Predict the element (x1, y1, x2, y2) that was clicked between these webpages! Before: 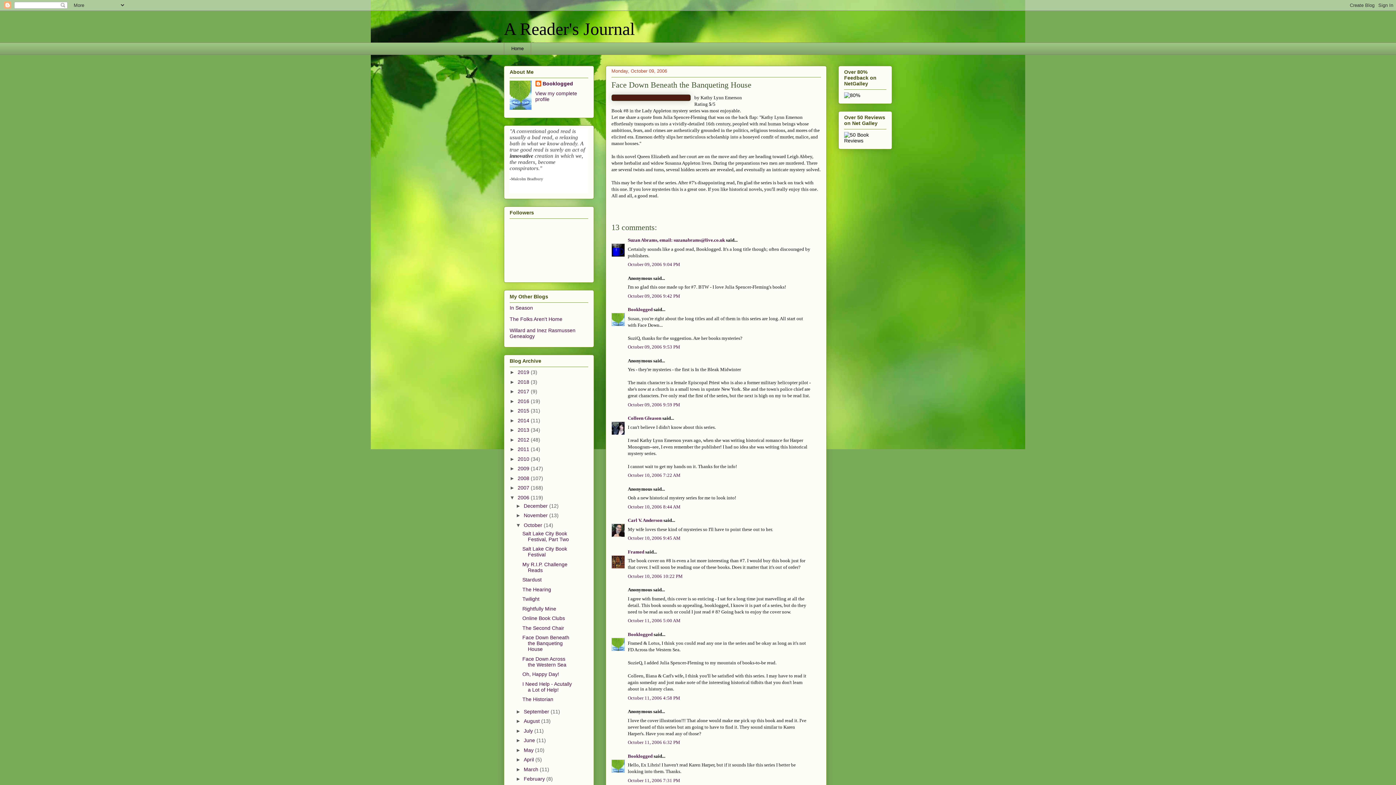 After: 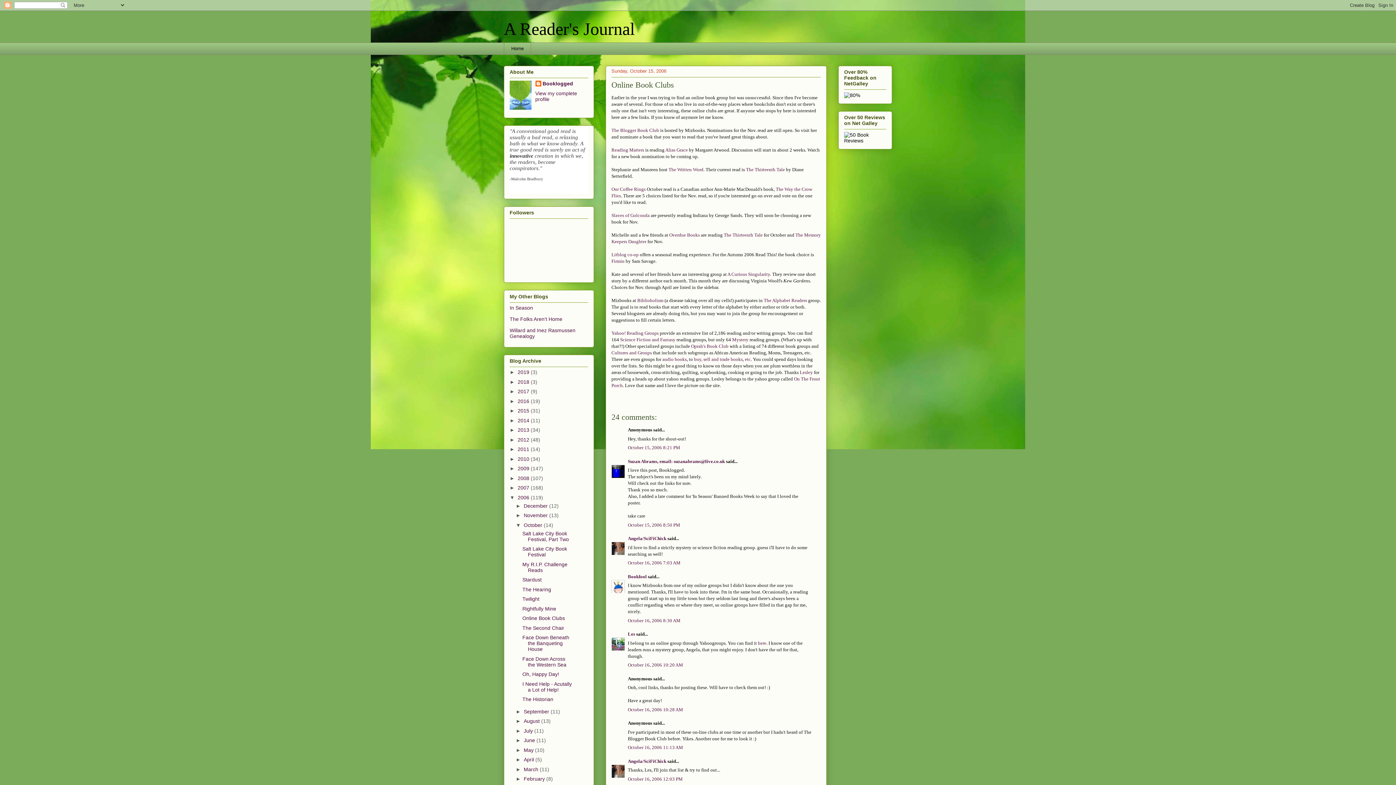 Action: bbox: (522, 615, 565, 621) label: Online Book Clubs